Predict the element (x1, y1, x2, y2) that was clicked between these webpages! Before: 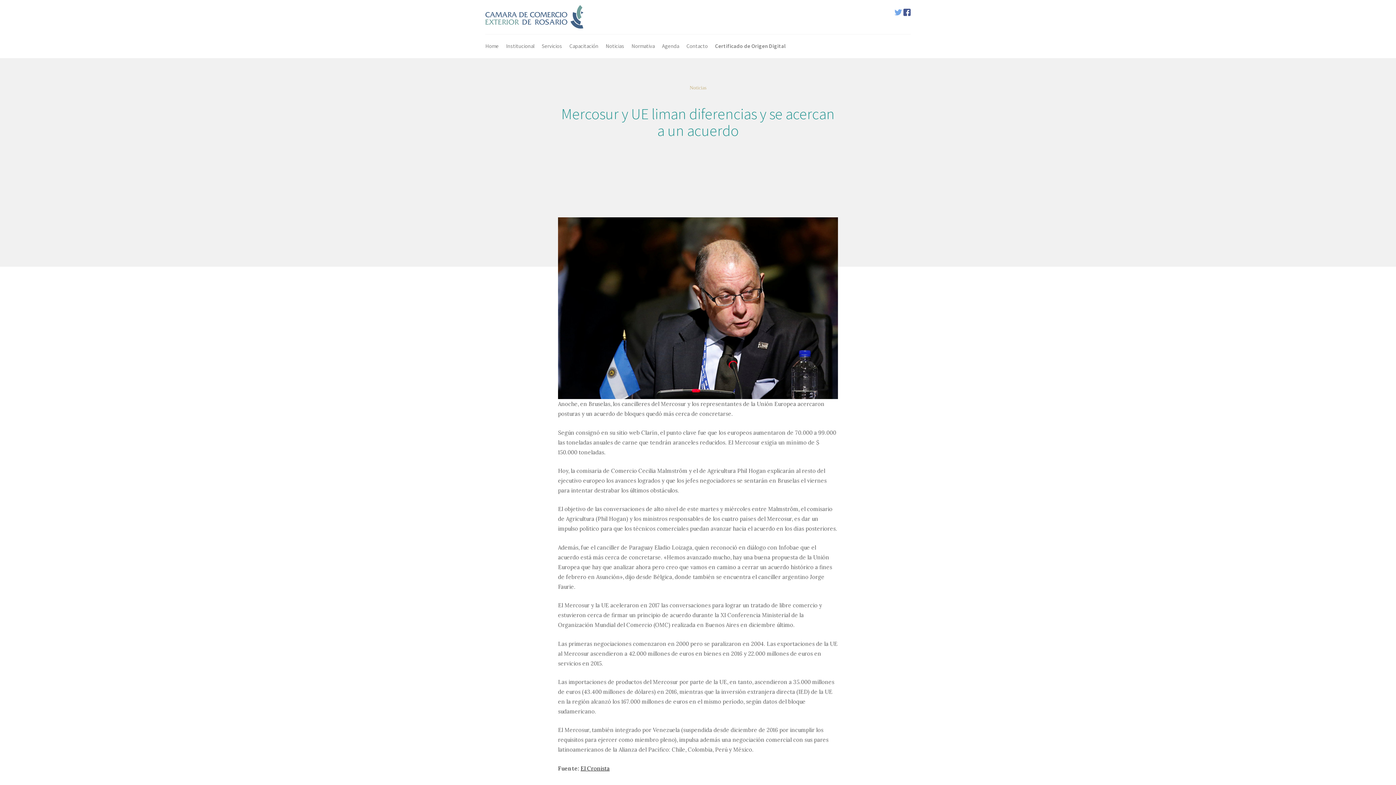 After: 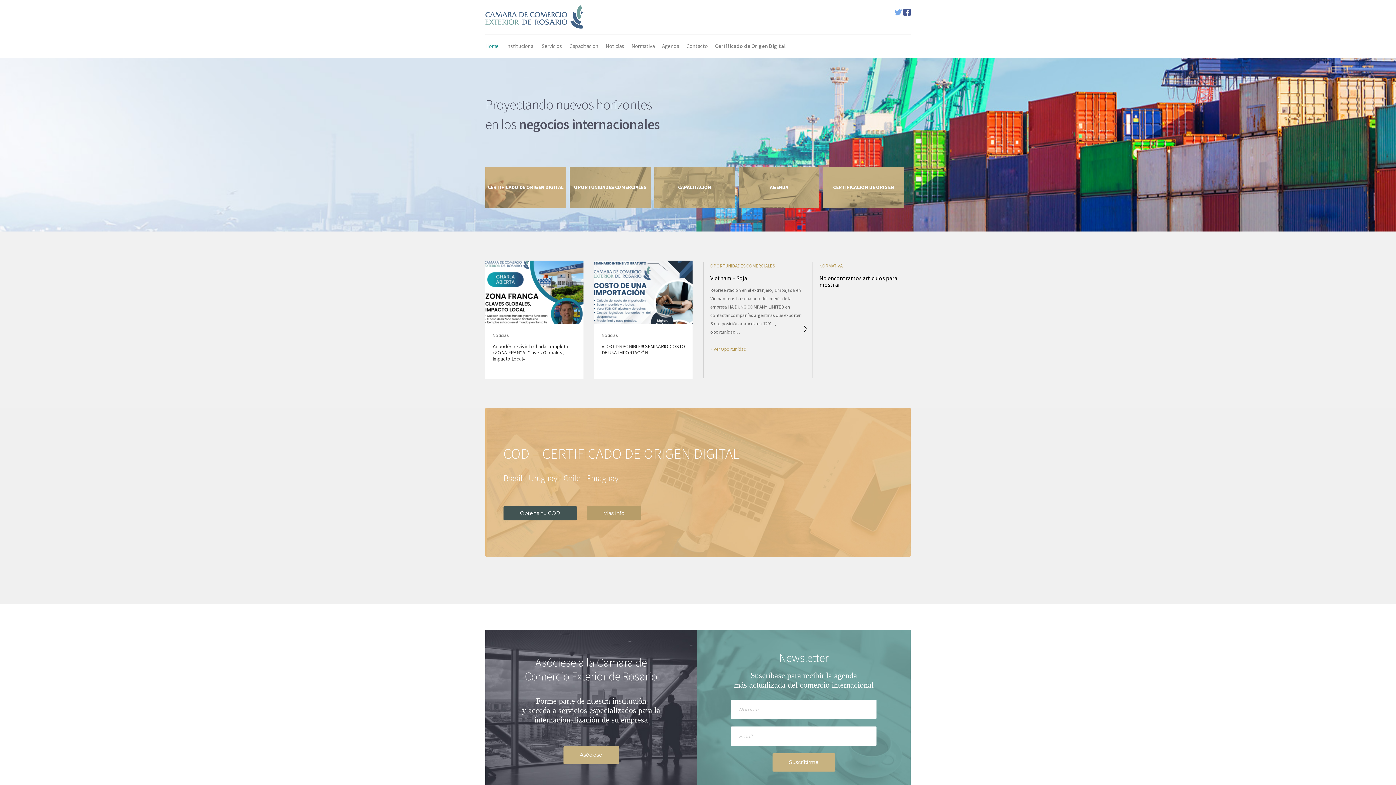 Action: label: Home bbox: (485, 35, 502, 57)